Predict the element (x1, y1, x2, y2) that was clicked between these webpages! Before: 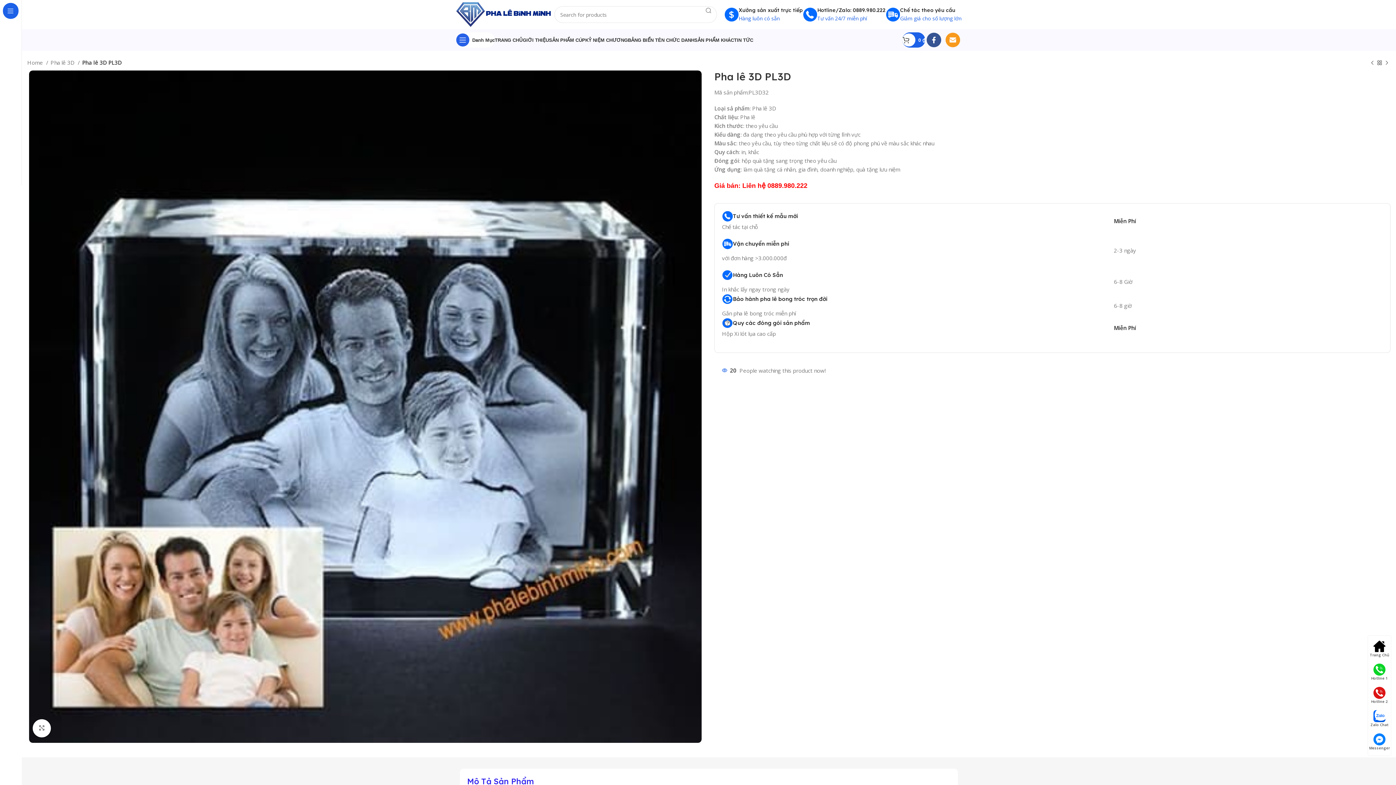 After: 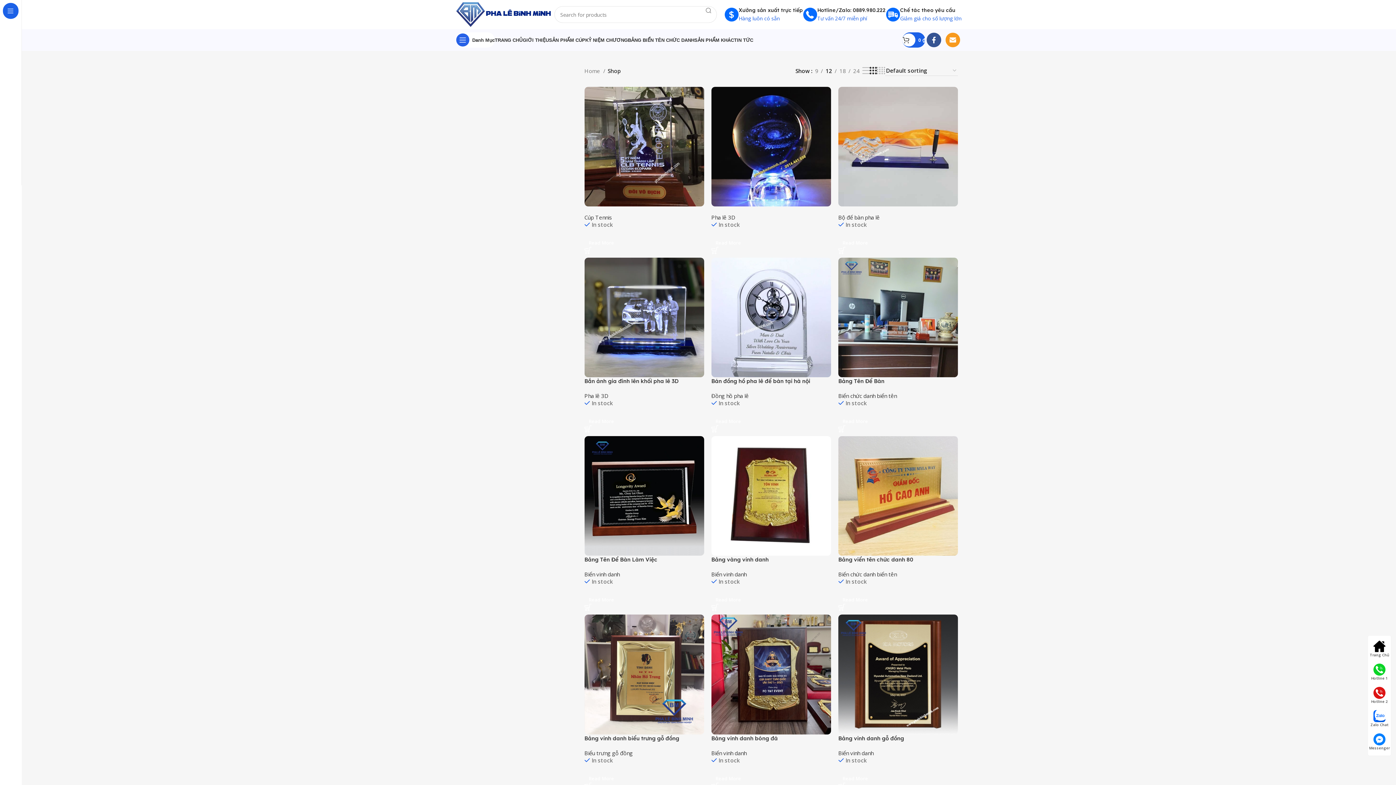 Action: bbox: (1376, 59, 1383, 66)